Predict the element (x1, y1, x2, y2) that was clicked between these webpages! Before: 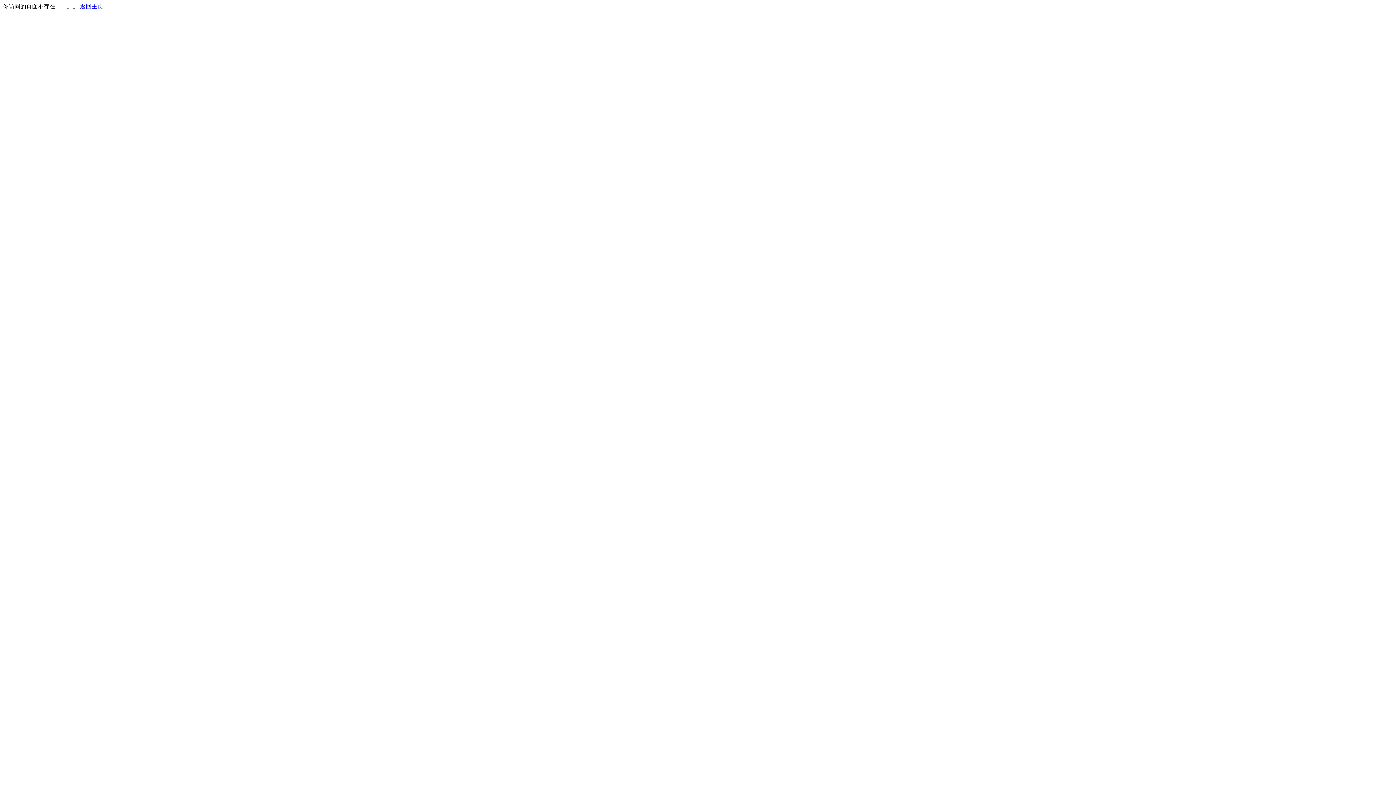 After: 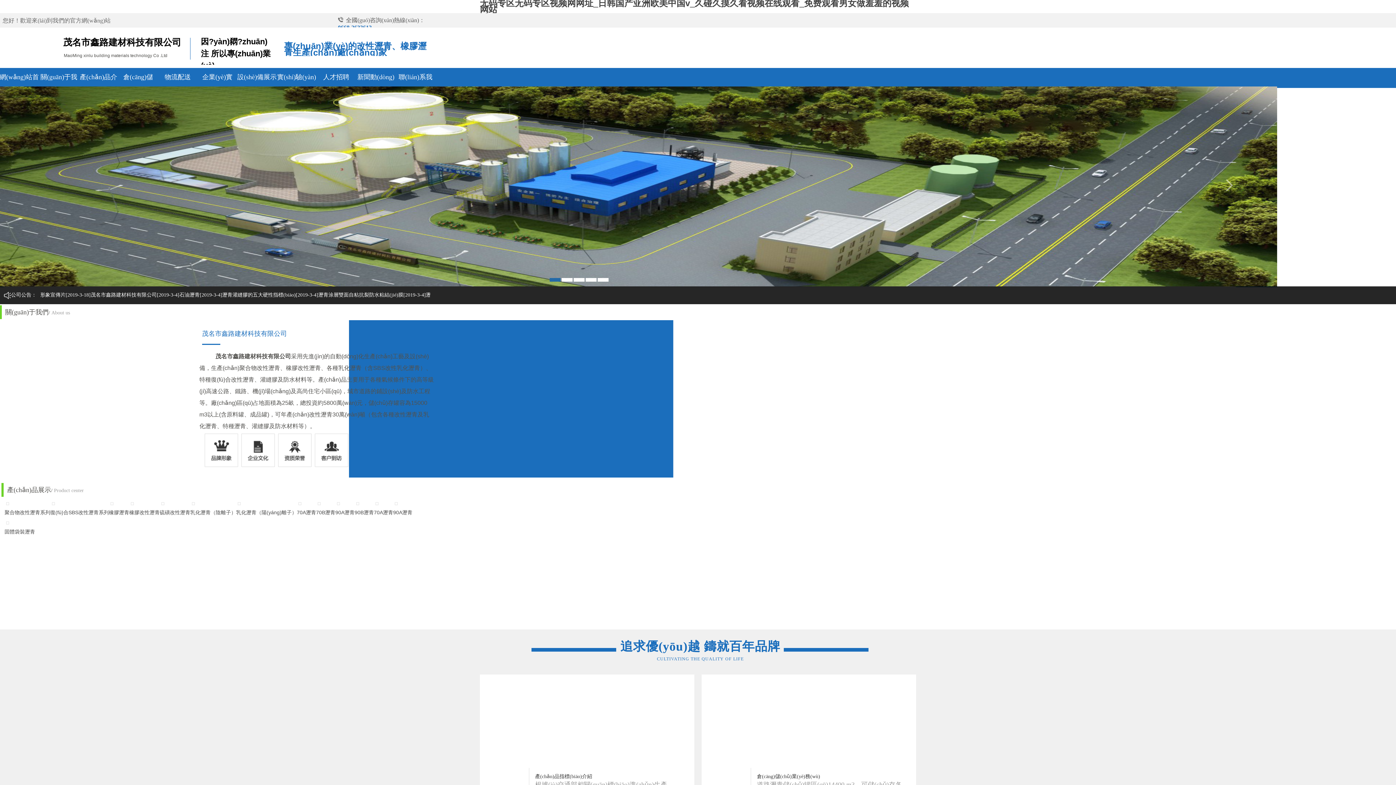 Action: label: 返回主页 bbox: (80, 3, 103, 9)